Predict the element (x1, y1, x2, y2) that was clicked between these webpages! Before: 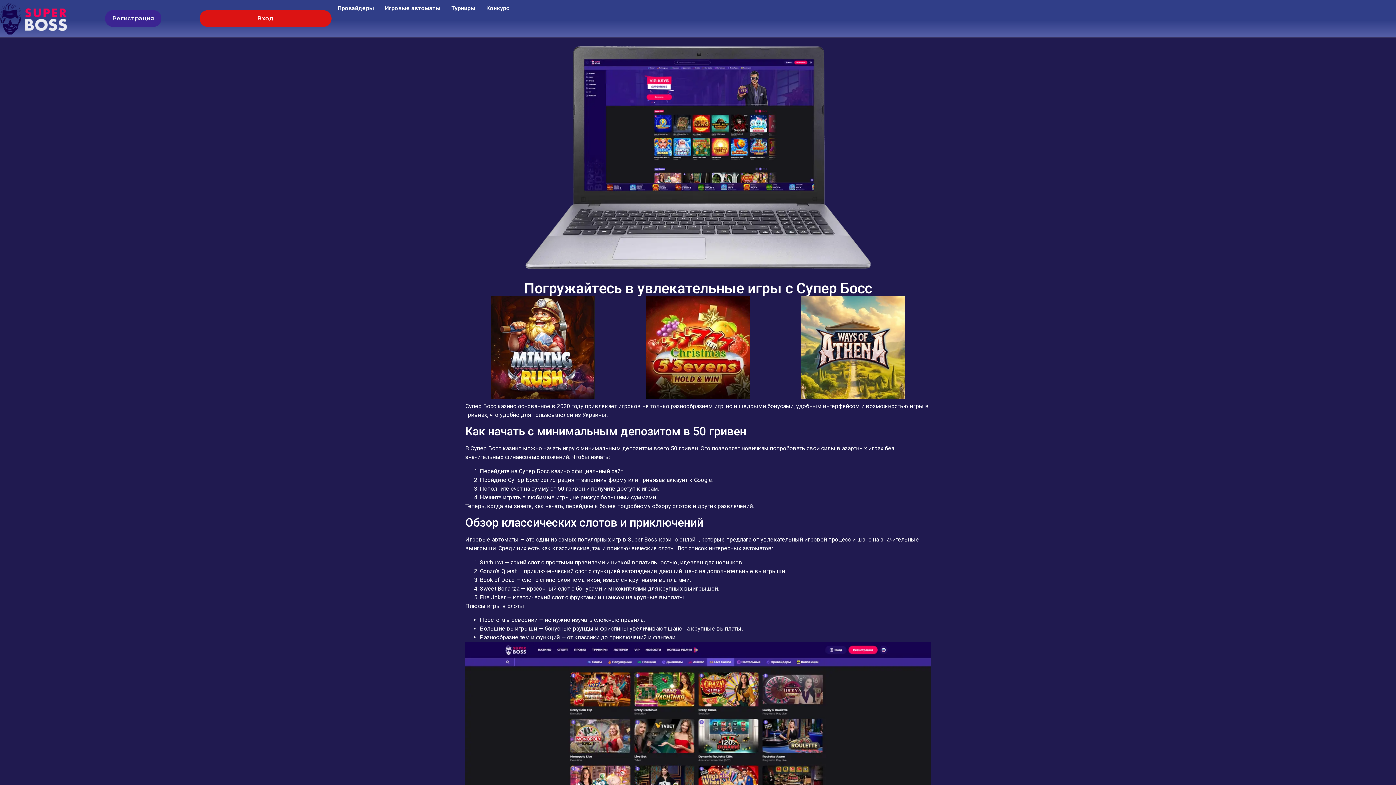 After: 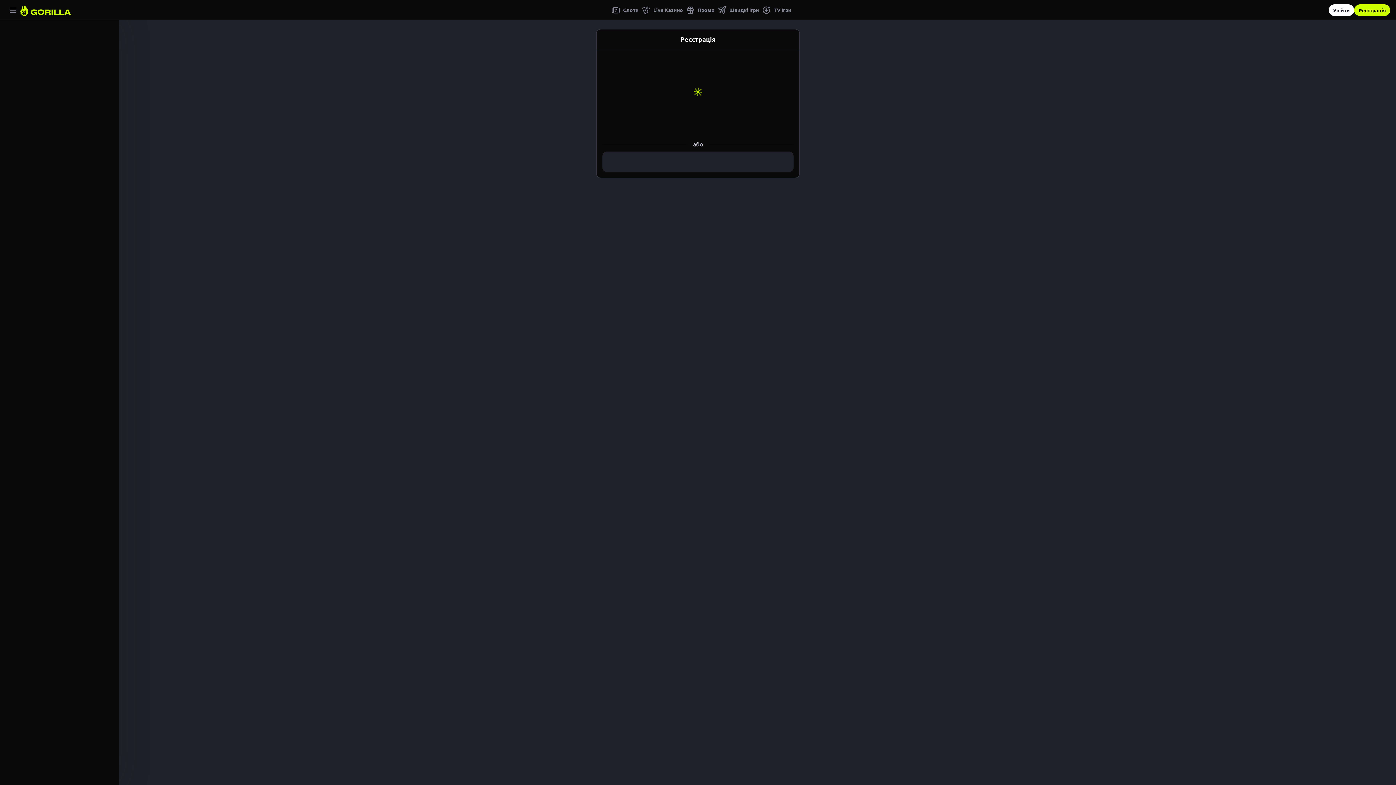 Action: label: Игровые автоматы bbox: (379, 0, 446, 16)